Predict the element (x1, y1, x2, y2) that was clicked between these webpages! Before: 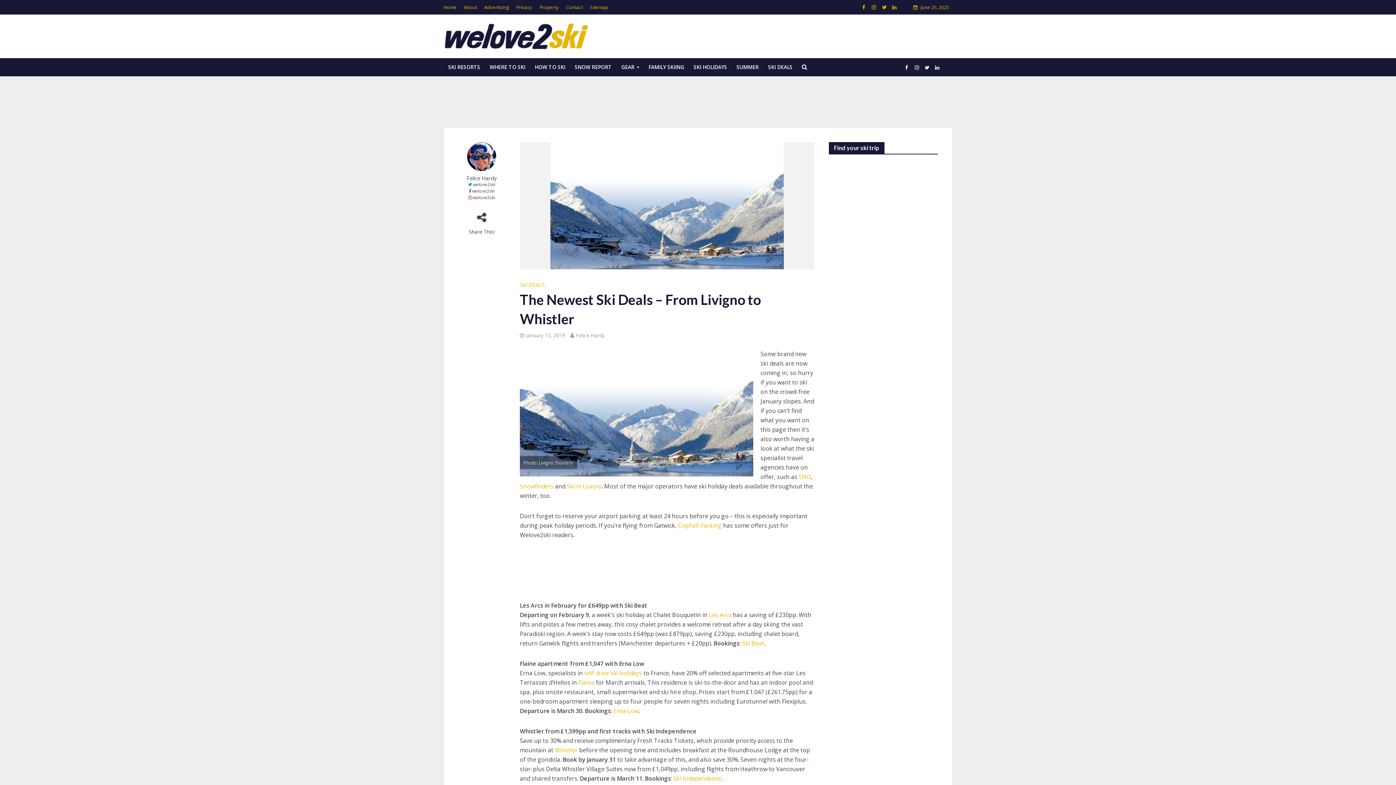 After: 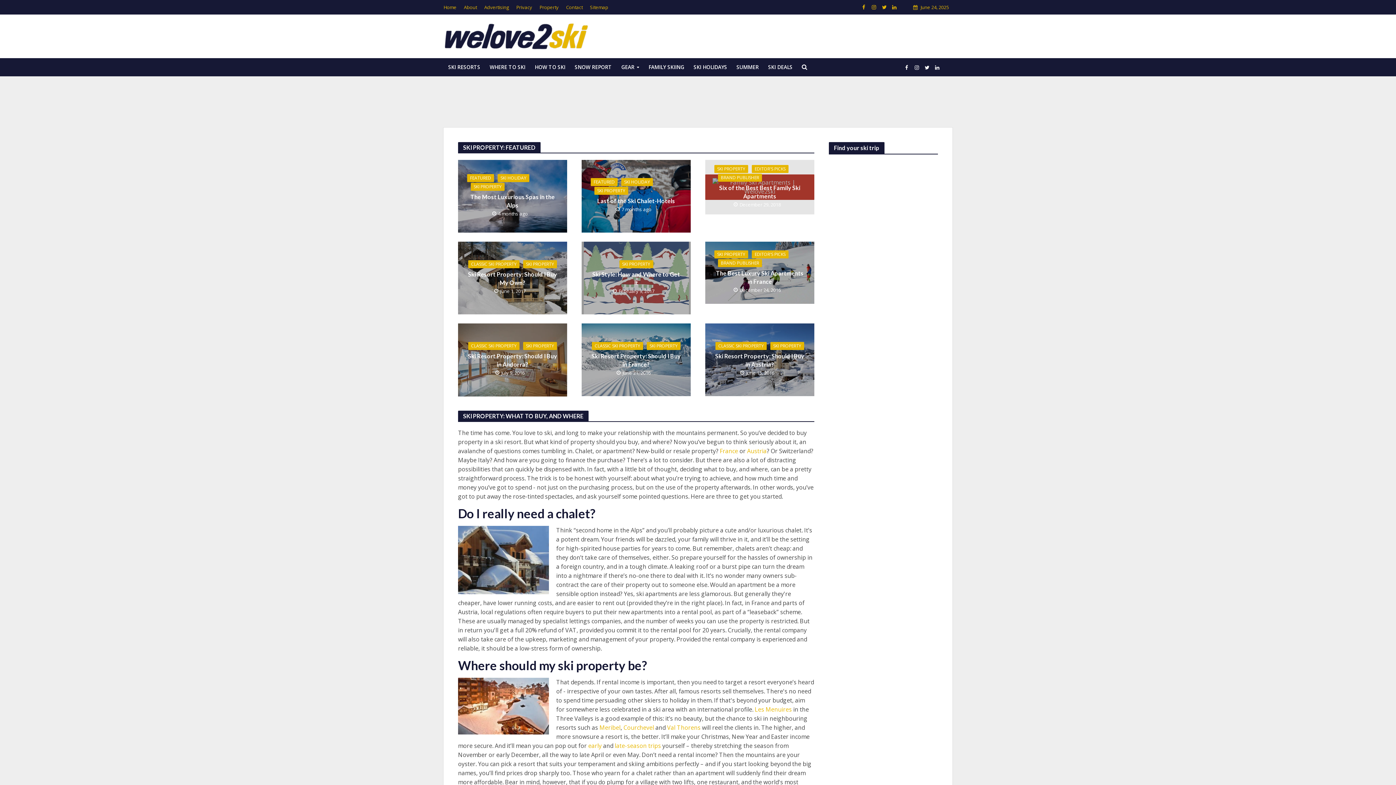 Action: bbox: (536, 0, 562, 14) label: Property